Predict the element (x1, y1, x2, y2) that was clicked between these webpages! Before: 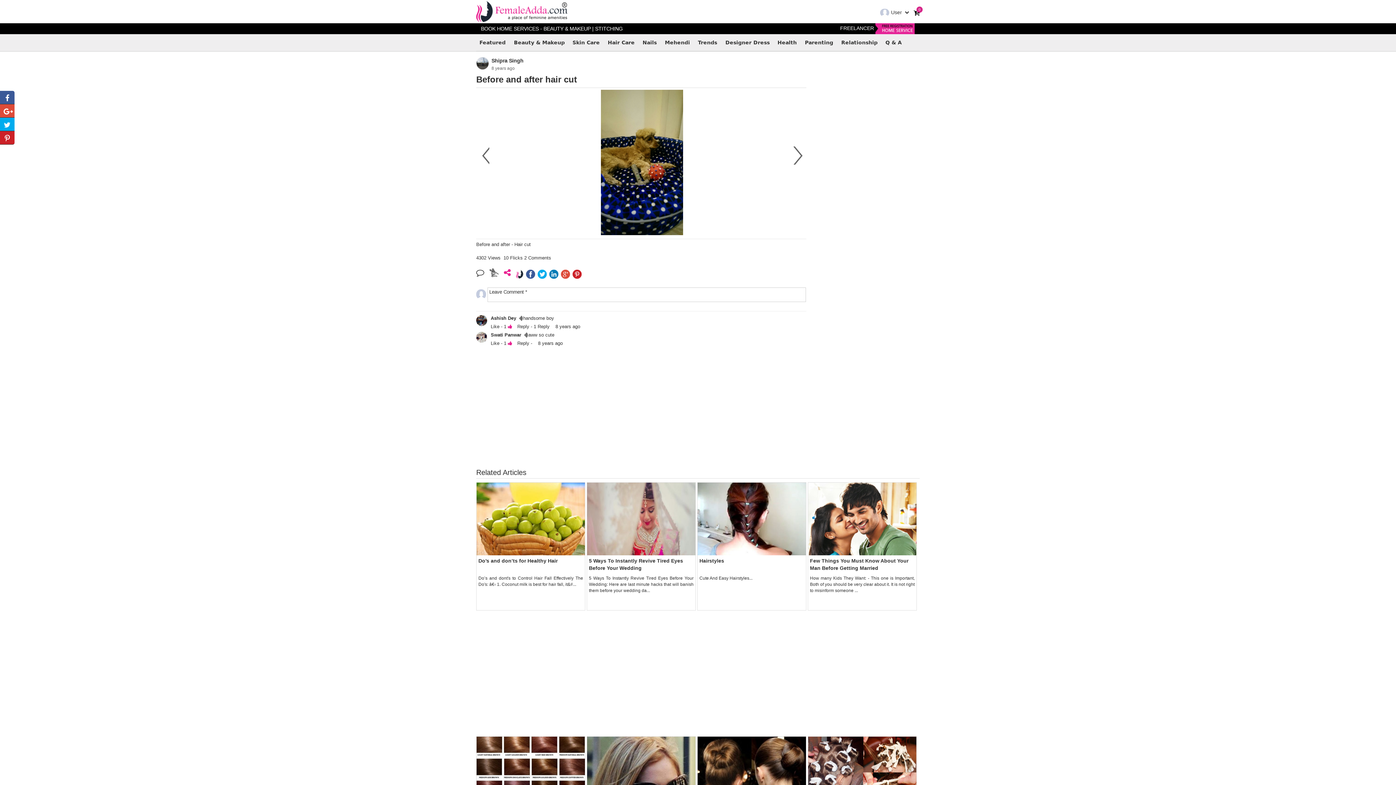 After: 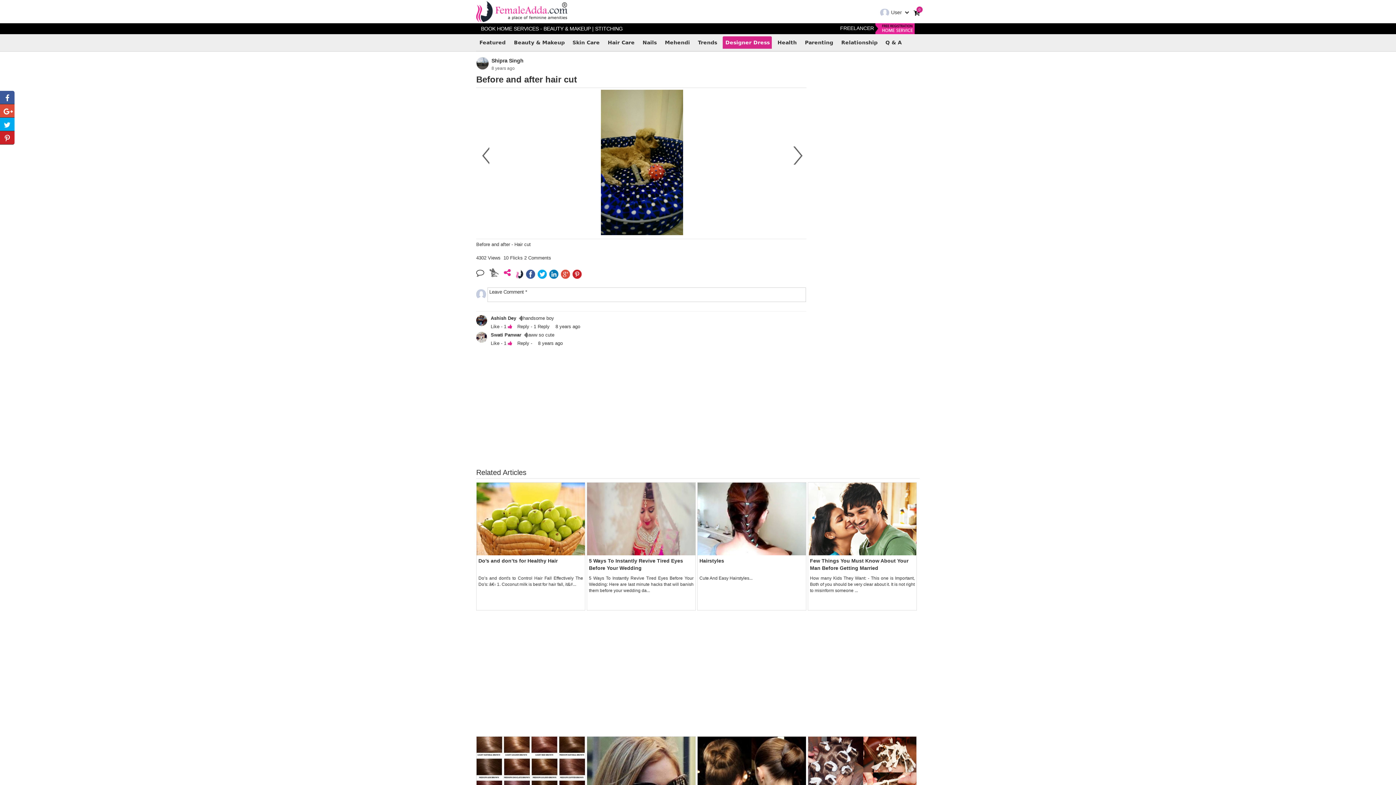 Action: label: Designer Dress bbox: (722, 36, 772, 49)